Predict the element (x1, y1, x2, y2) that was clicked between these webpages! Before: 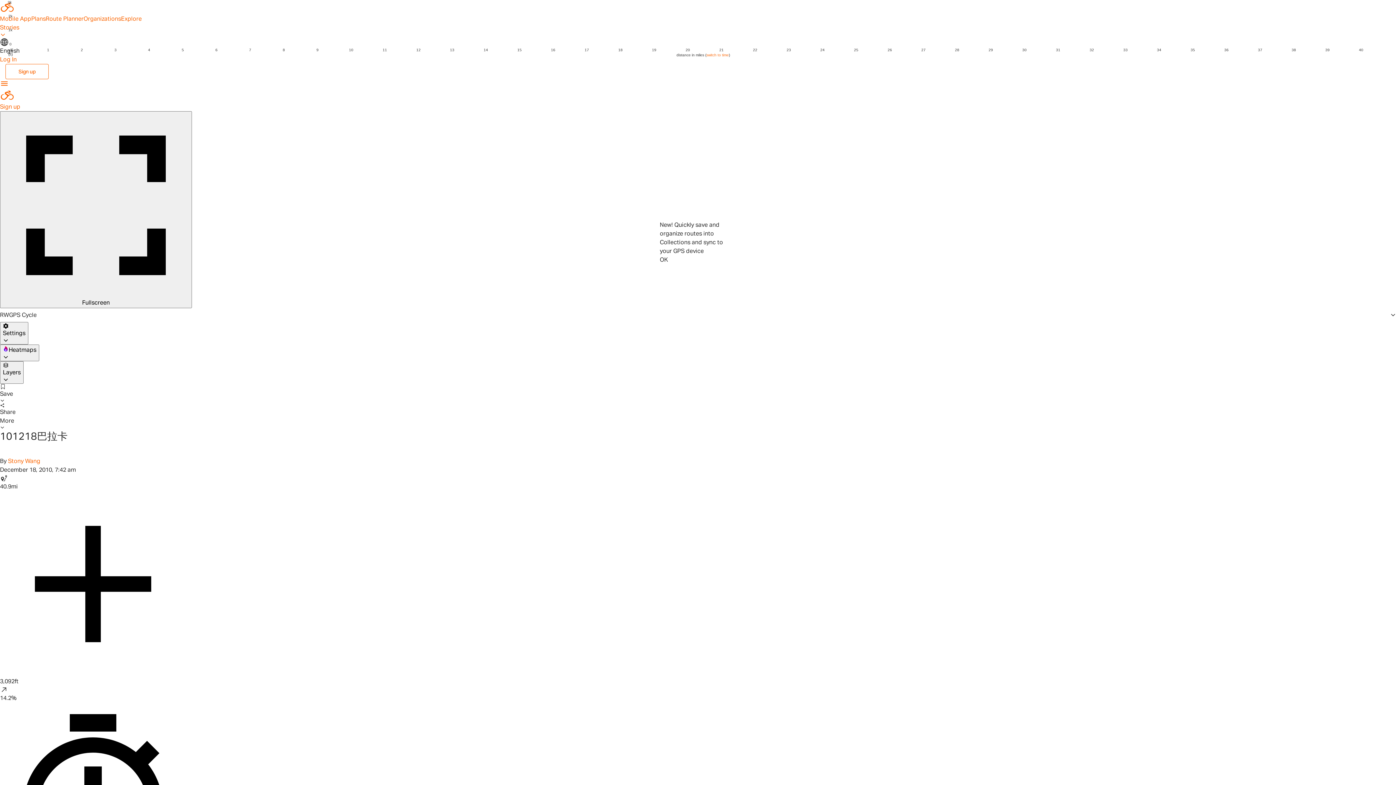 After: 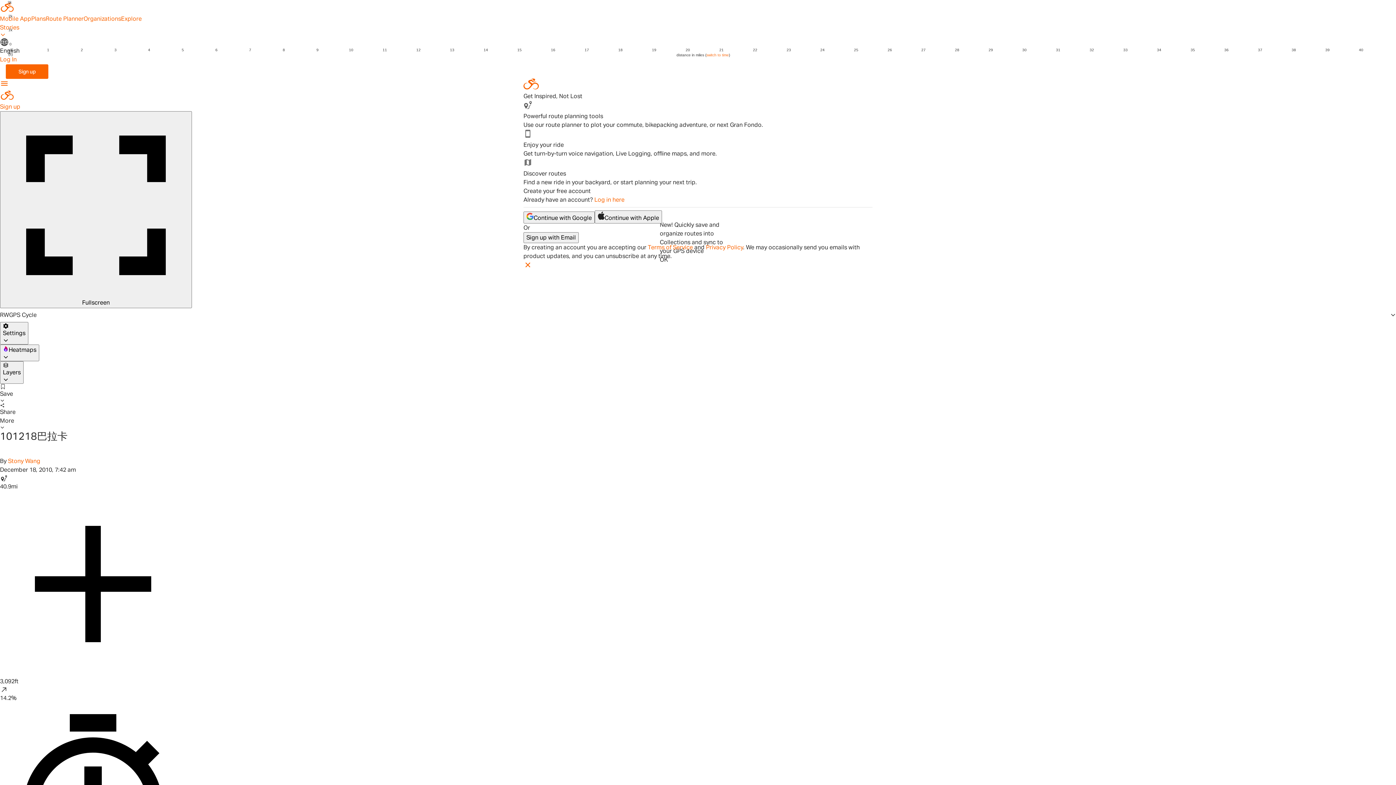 Action: label: Sign up bbox: (5, 64, 48, 79)